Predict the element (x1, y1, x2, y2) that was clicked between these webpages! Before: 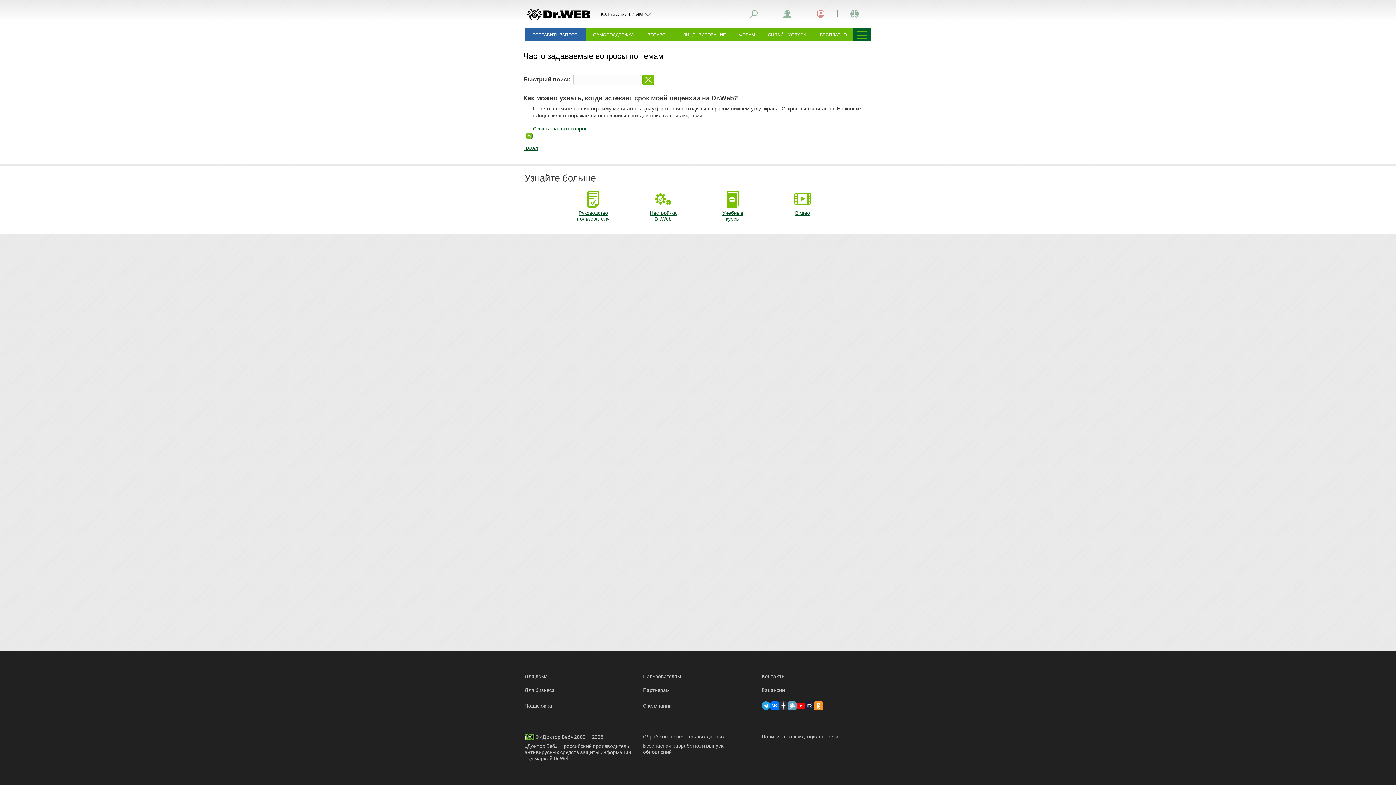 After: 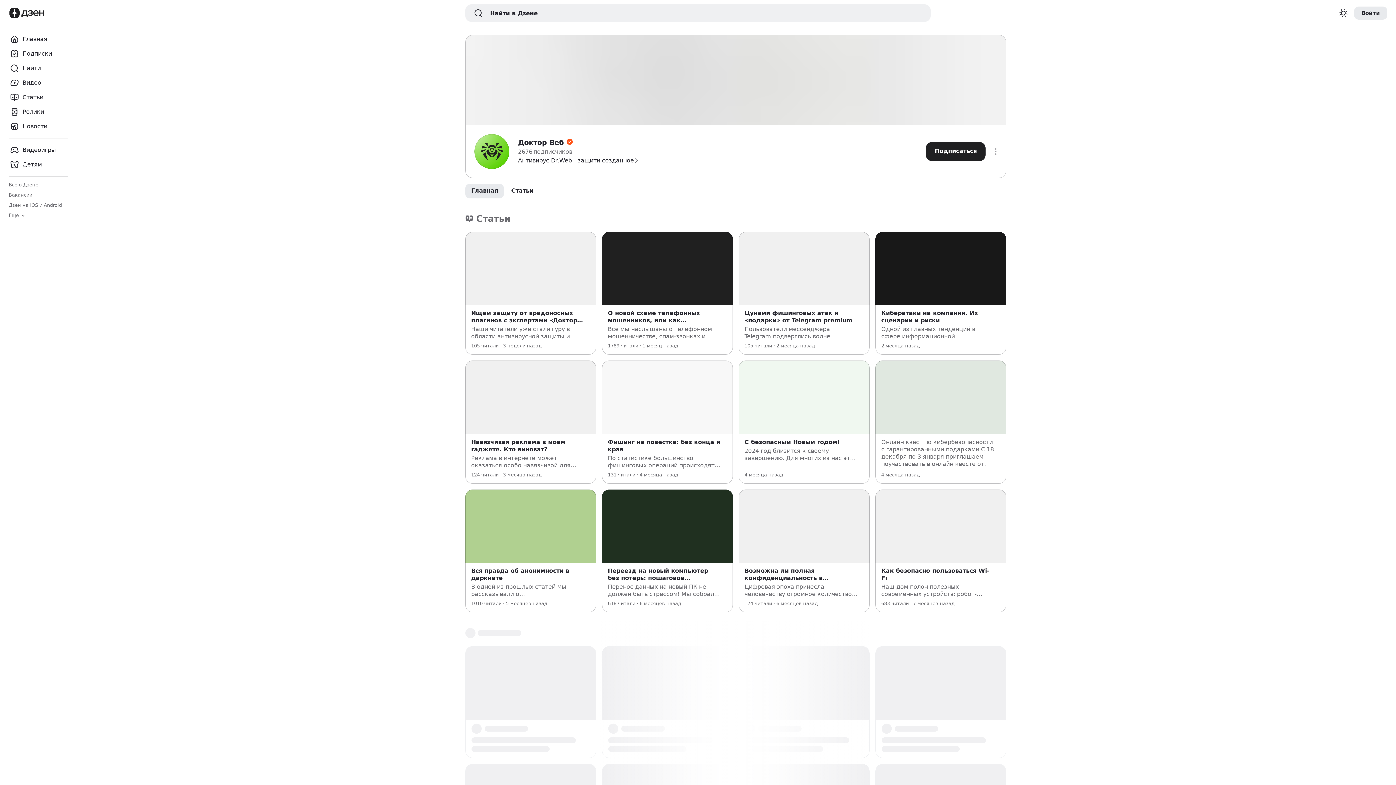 Action: bbox: (779, 701, 788, 710)